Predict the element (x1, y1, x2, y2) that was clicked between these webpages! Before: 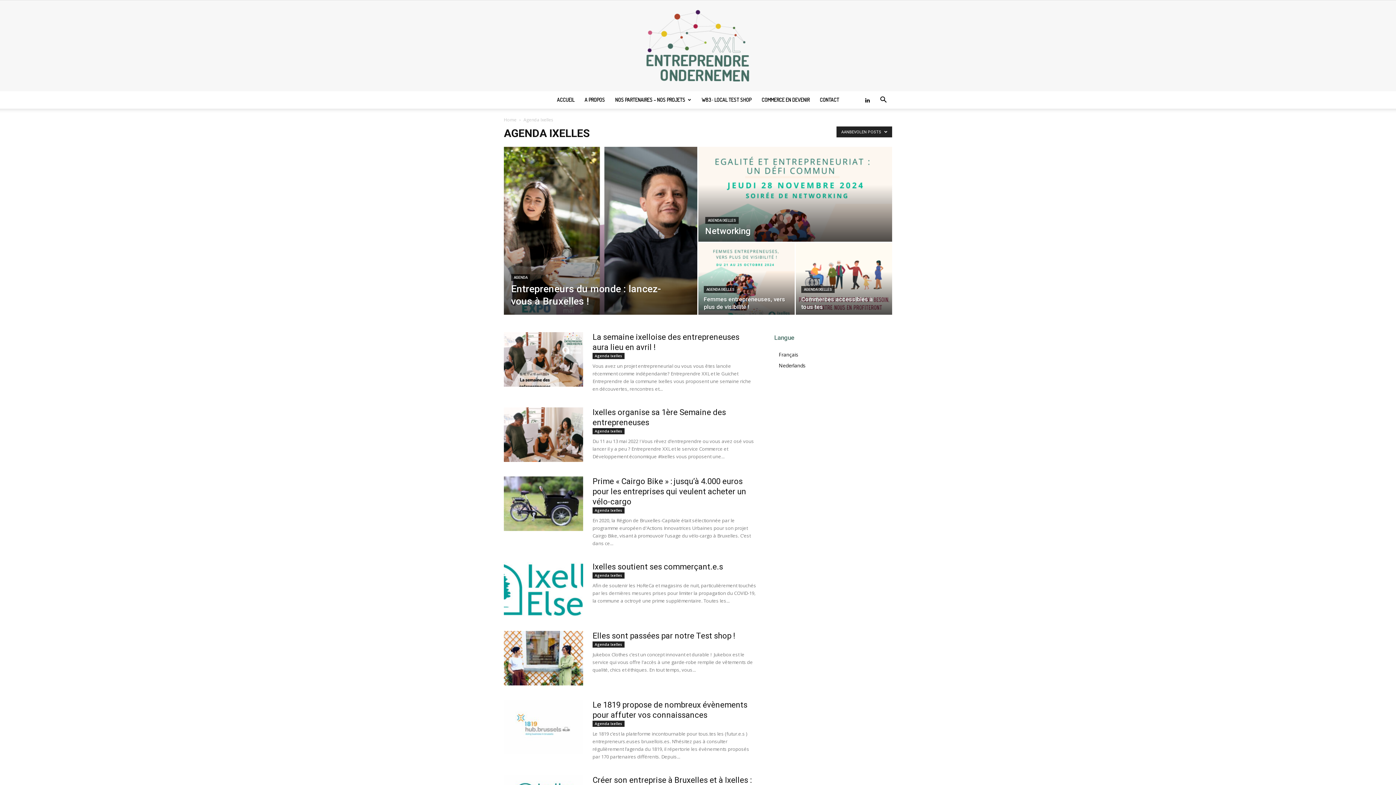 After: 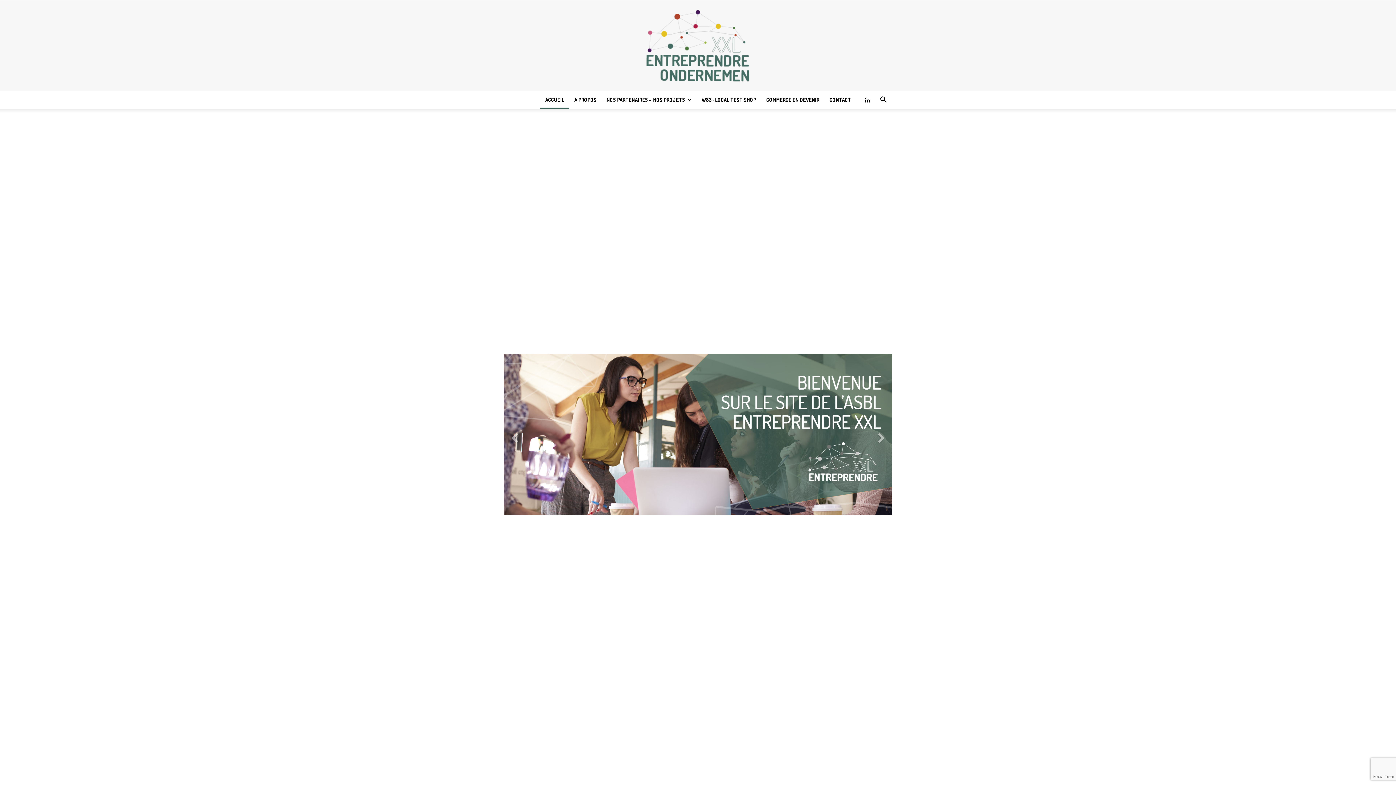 Action: label: Home bbox: (504, 116, 516, 122)